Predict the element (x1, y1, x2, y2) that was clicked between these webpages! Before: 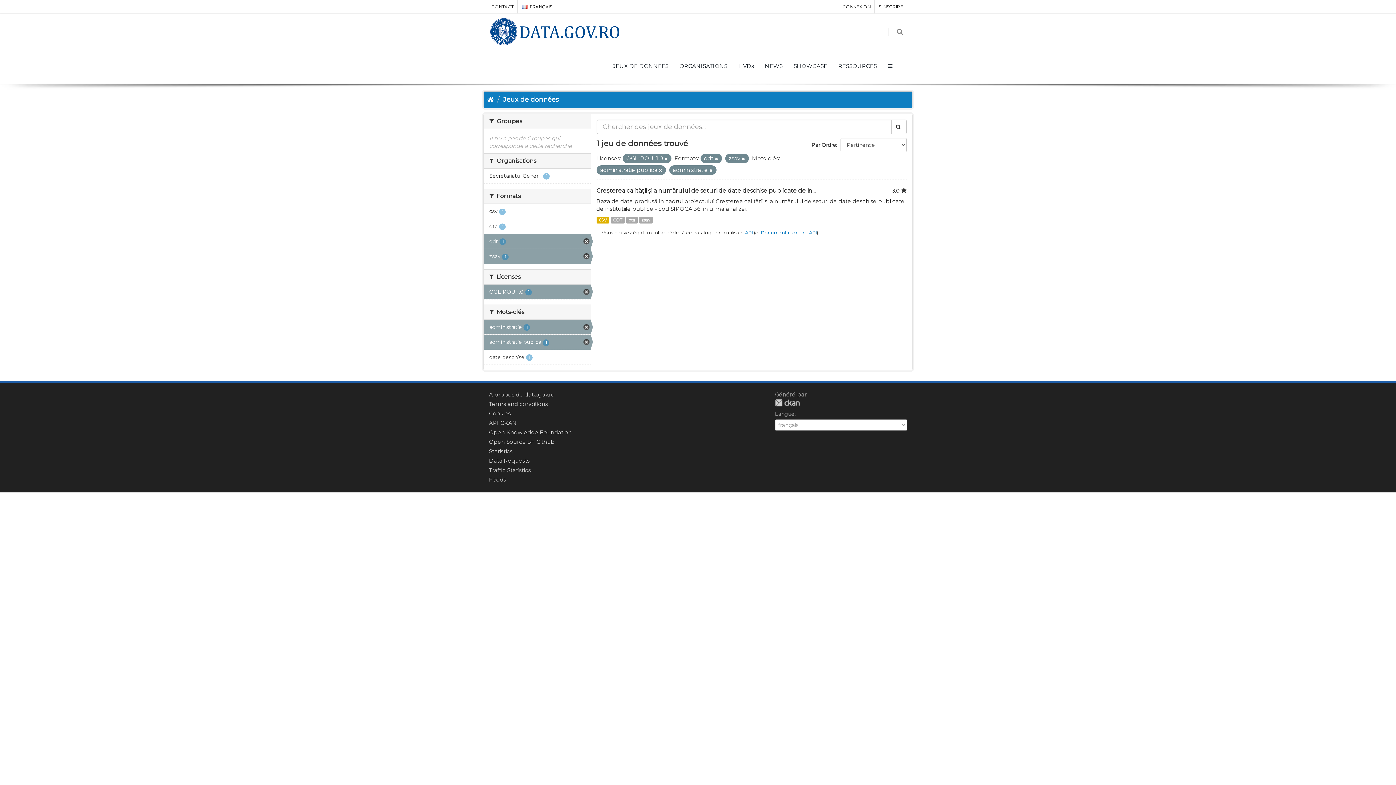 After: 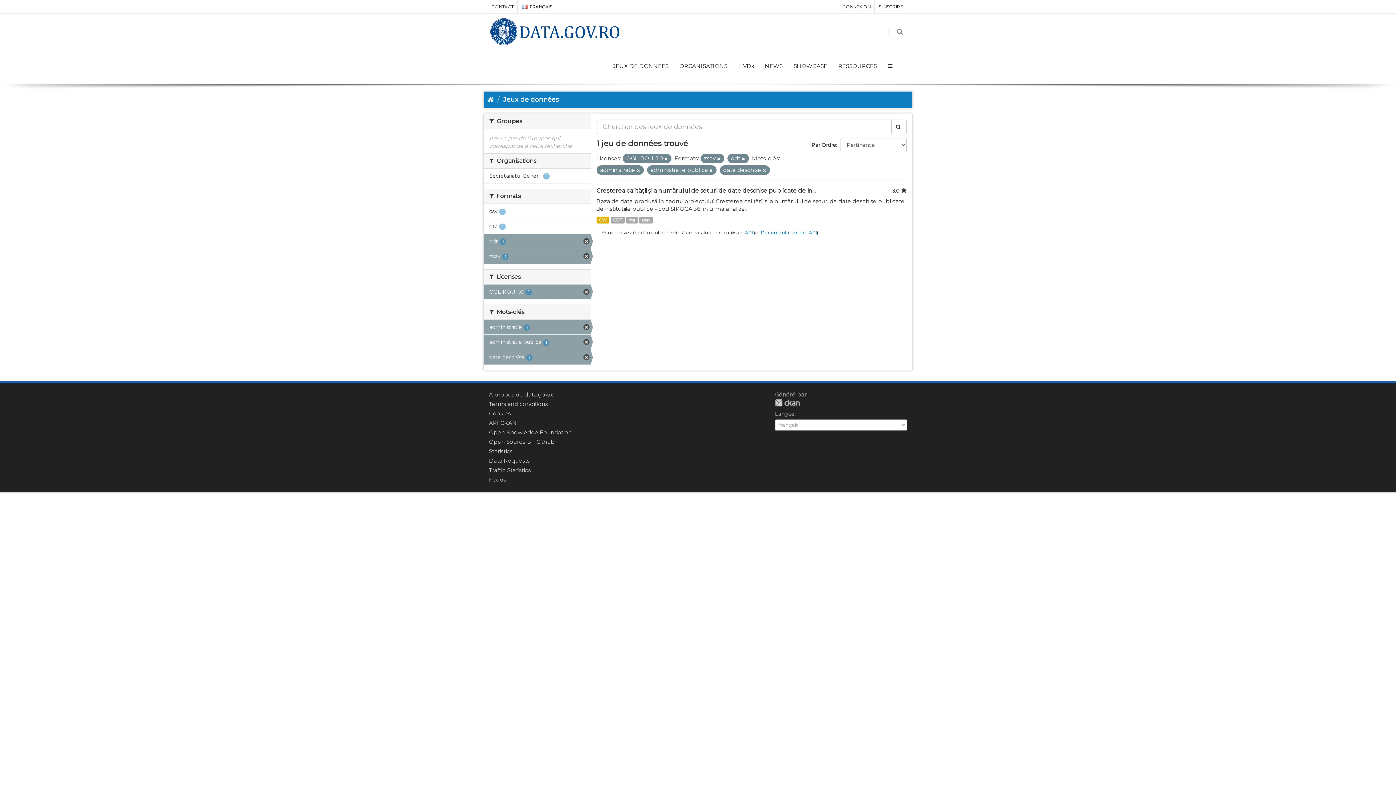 Action: bbox: (484, 350, 590, 364) label: date deschise 1